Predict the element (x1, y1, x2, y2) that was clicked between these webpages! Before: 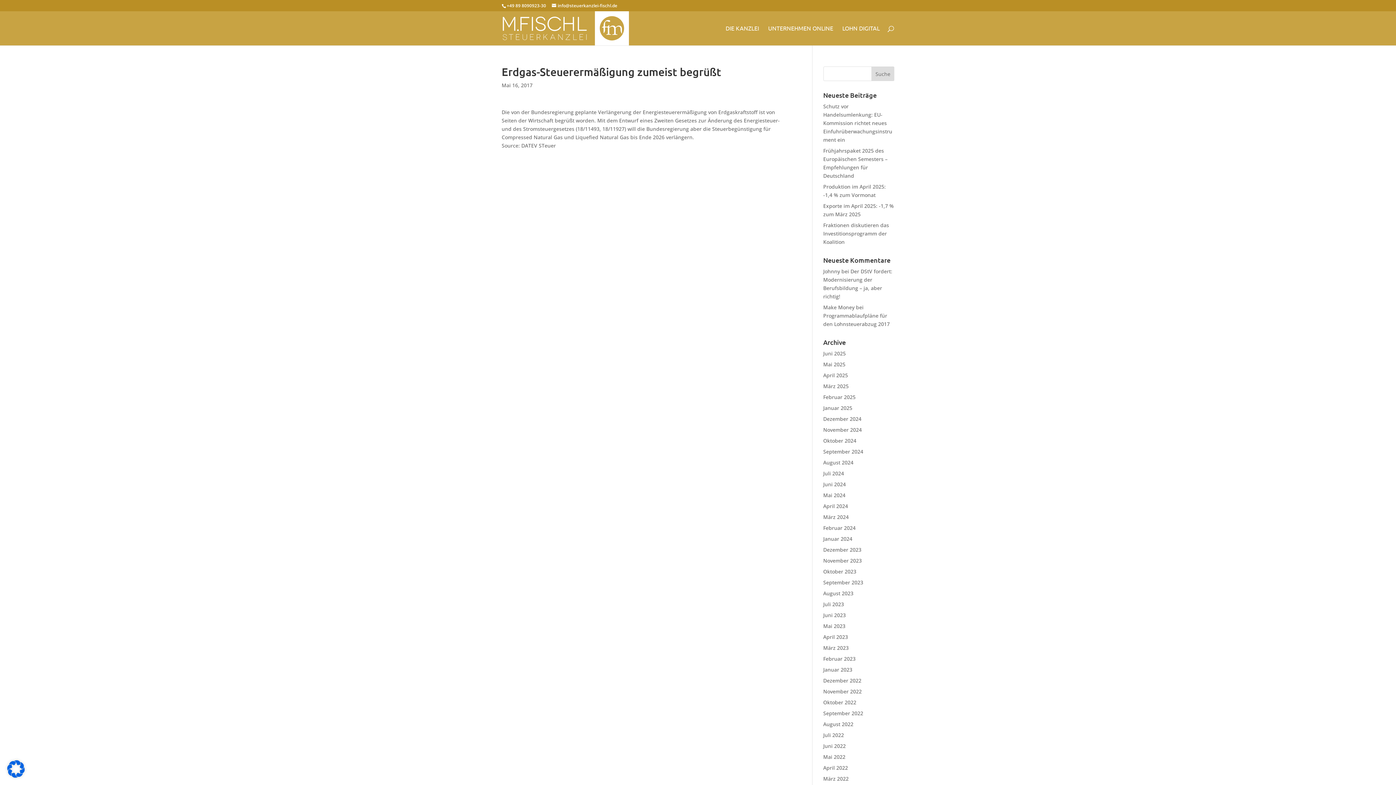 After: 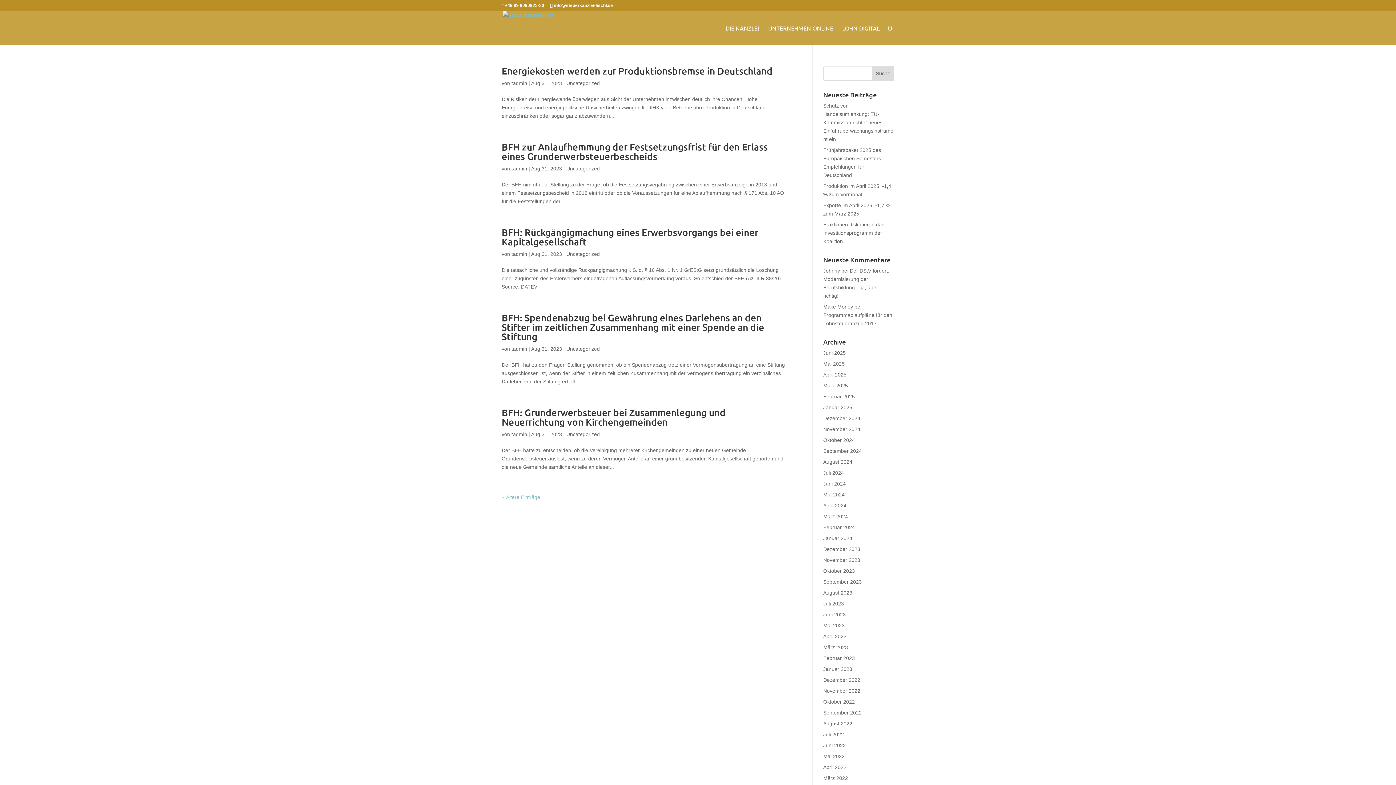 Action: bbox: (823, 590, 853, 597) label: August 2023